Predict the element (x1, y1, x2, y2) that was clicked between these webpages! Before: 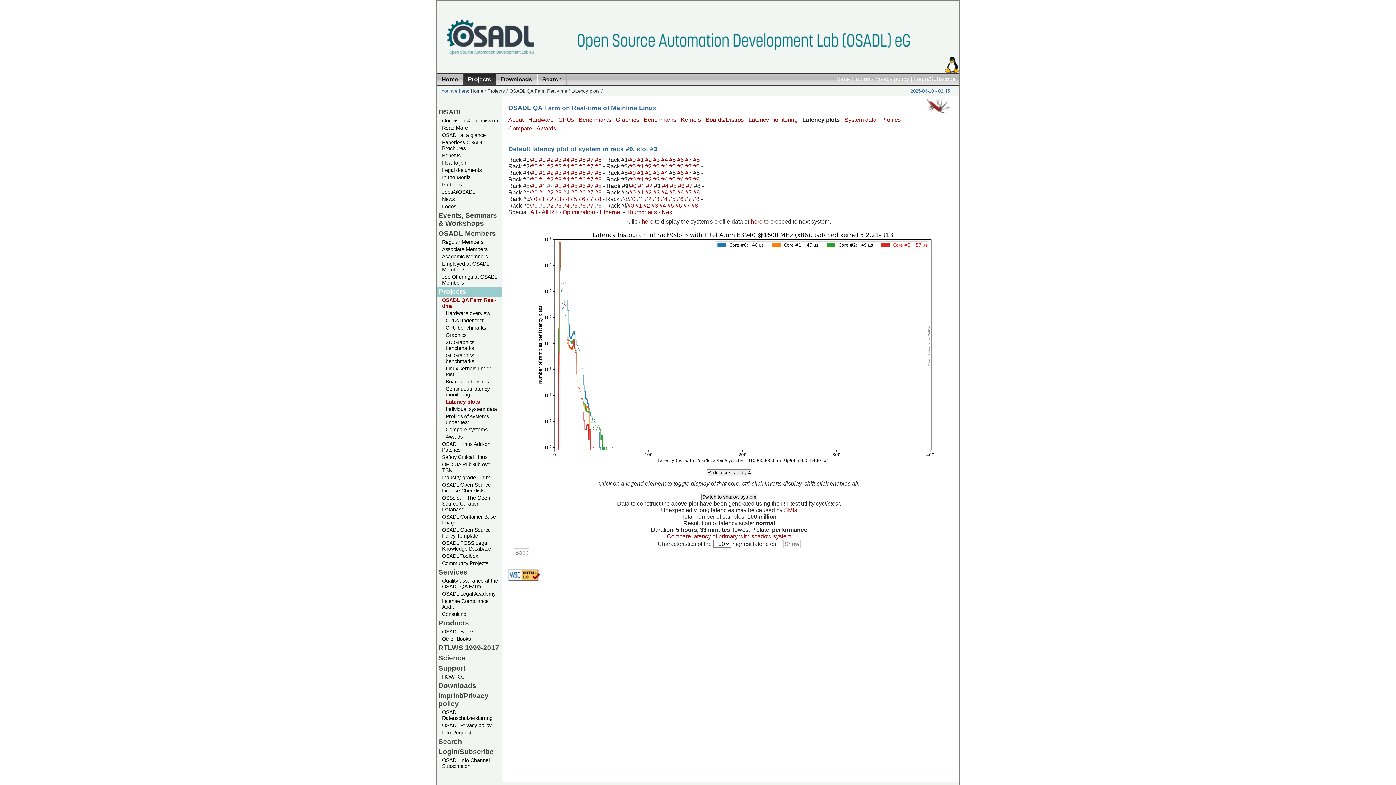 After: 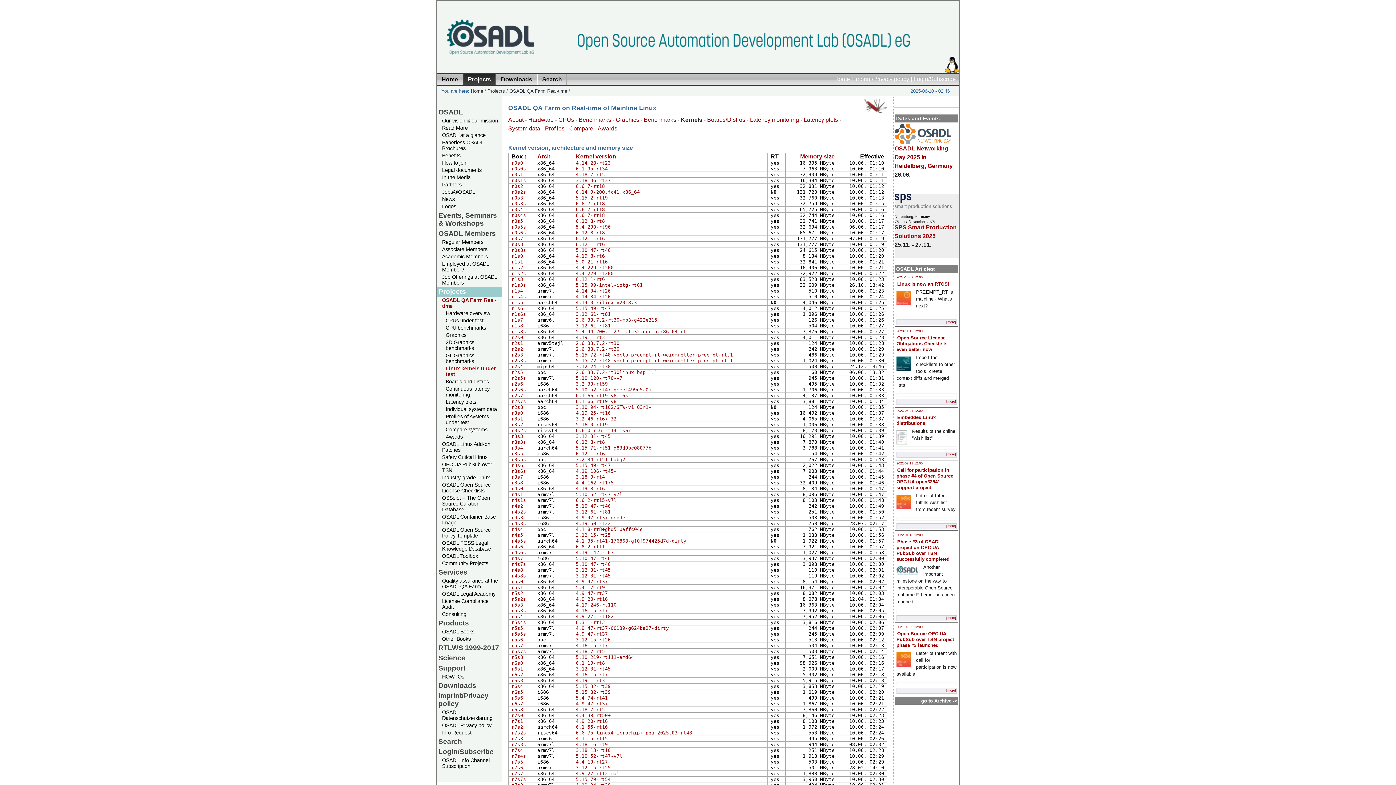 Action: bbox: (681, 116, 701, 122) label: Kernels